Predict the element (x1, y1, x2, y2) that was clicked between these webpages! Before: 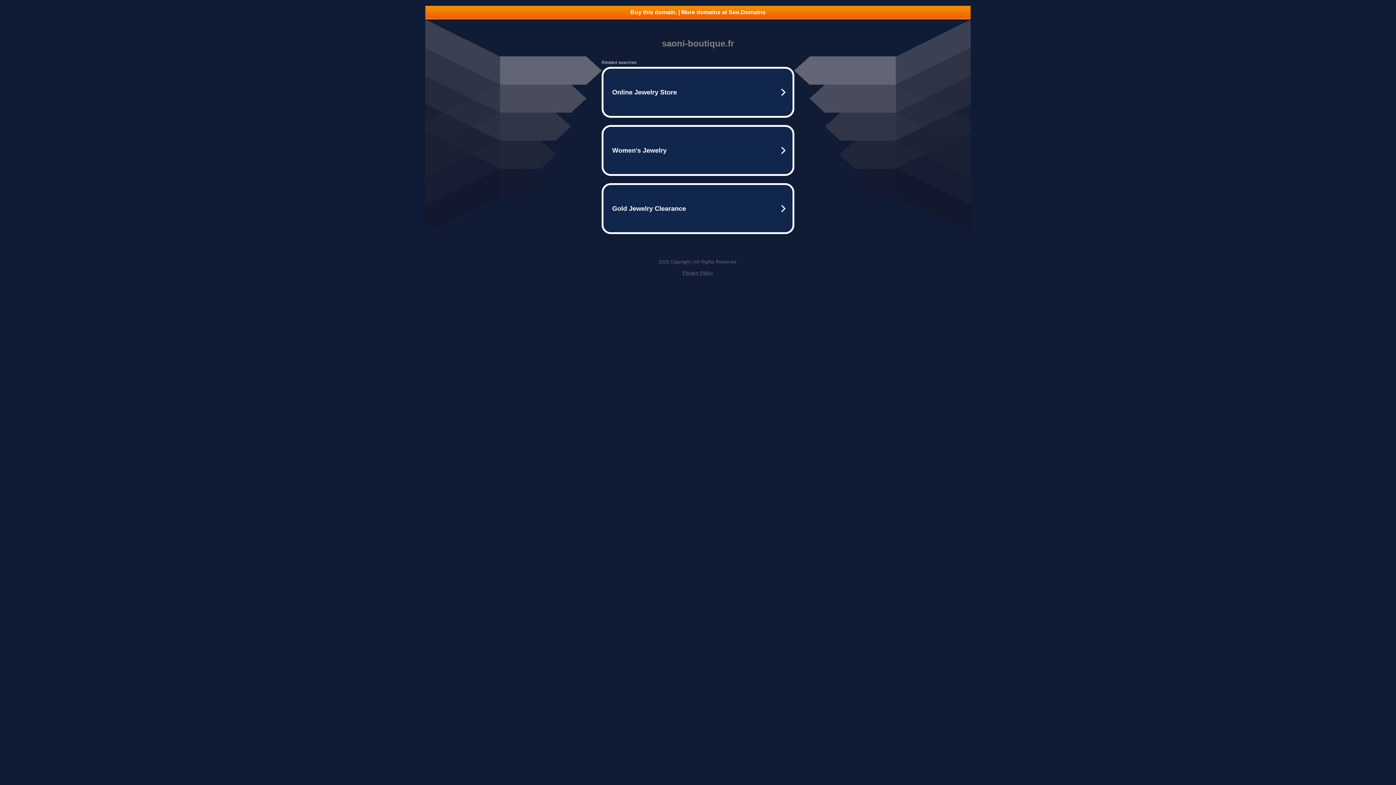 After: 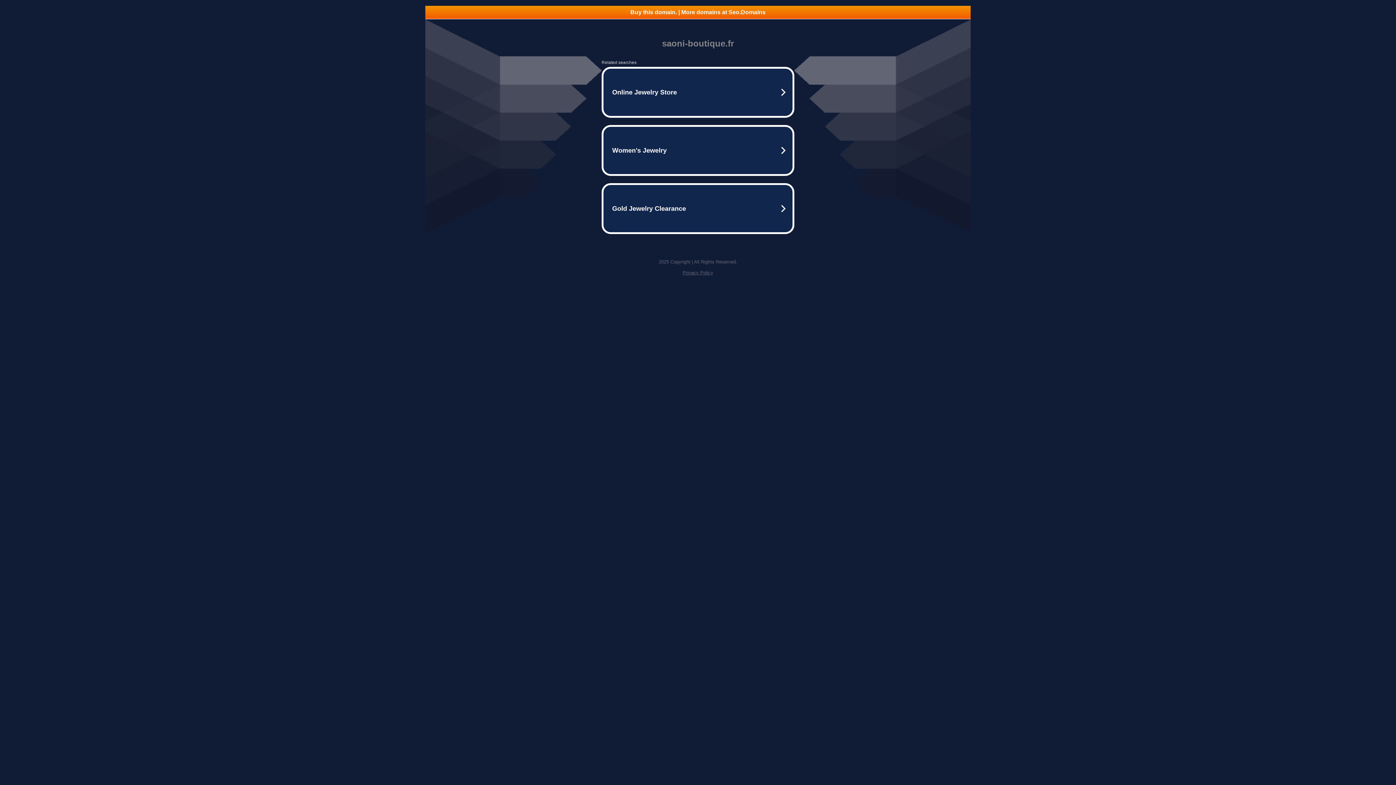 Action: label: Privacy Policy bbox: (682, 270, 713, 275)